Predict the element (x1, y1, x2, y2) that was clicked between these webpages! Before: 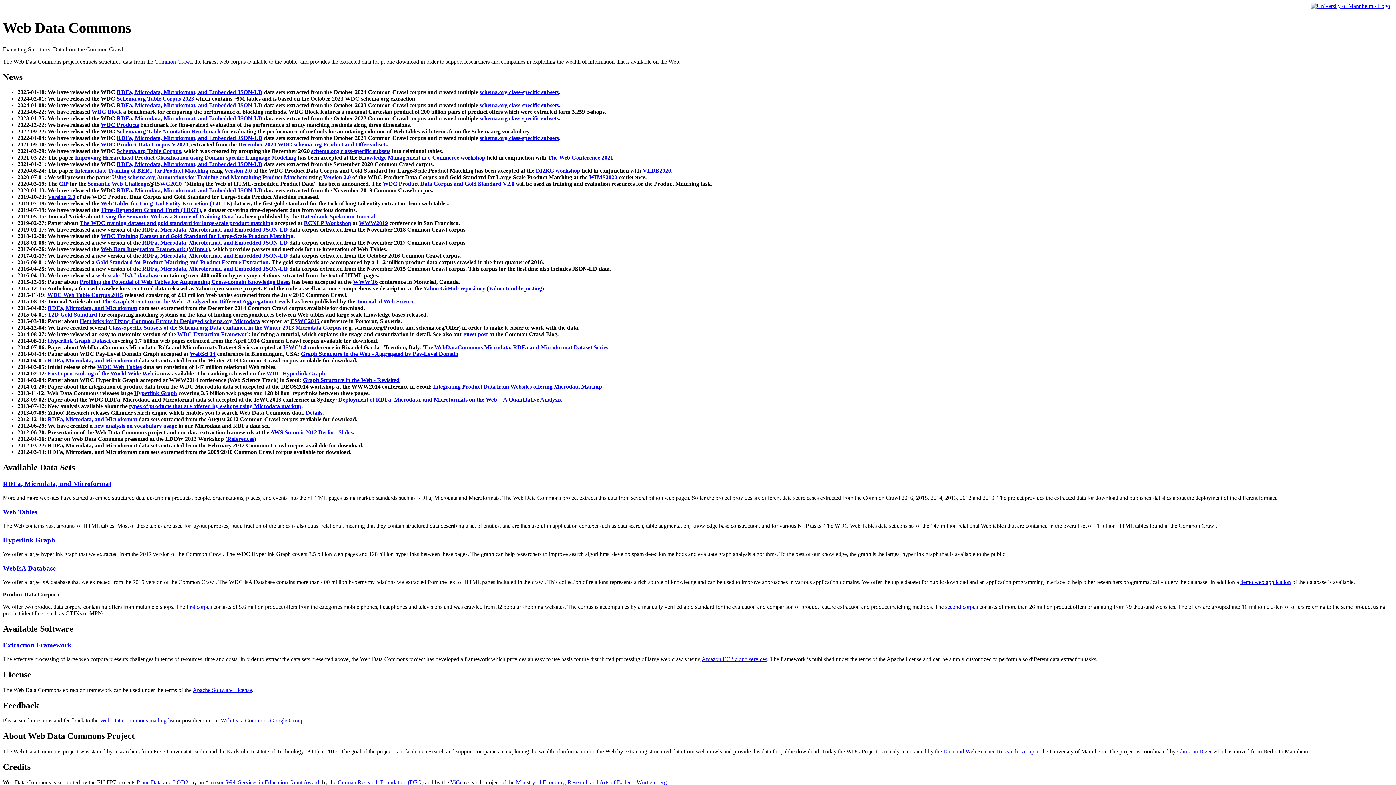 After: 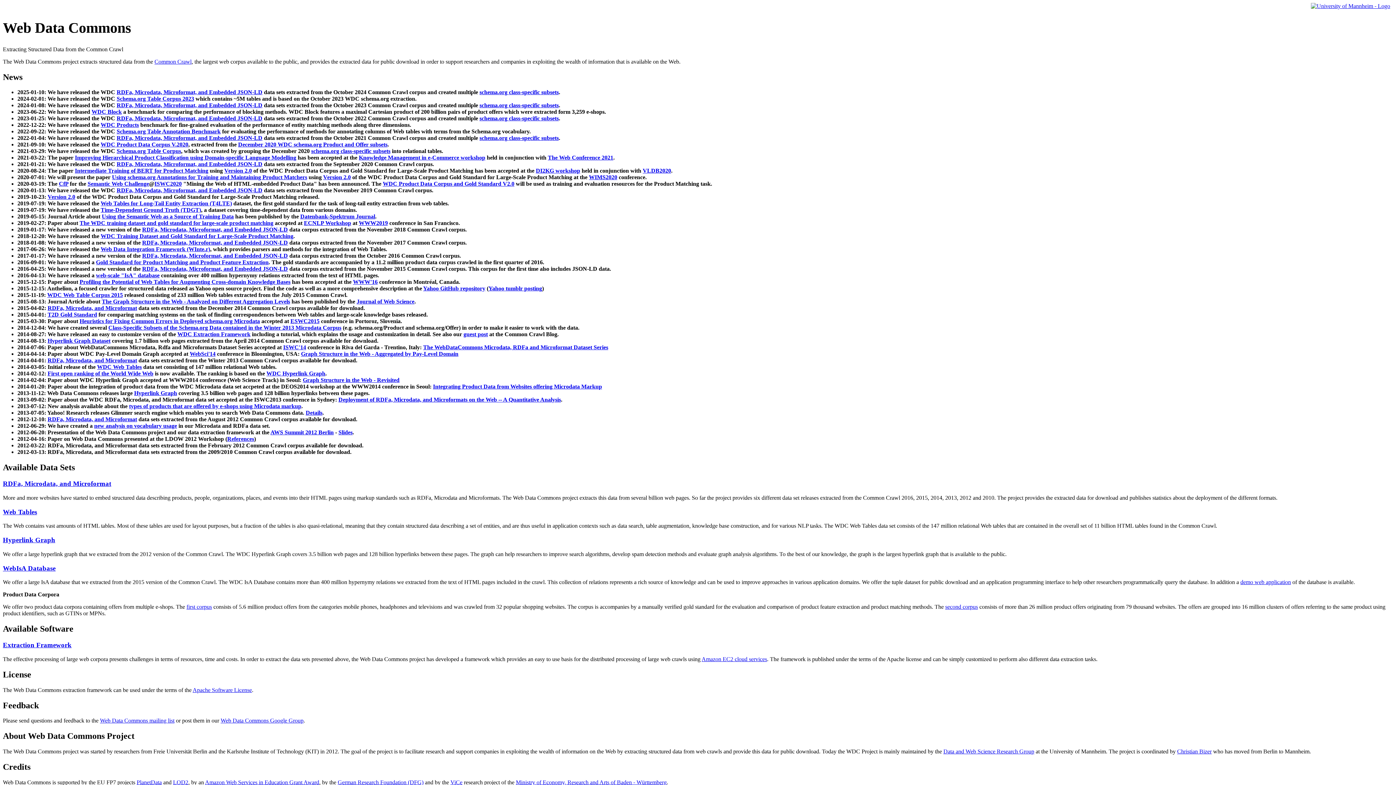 Action: label: RDFa, Microdata, Microformat, and Embedded JSON-LD bbox: (116, 187, 262, 193)